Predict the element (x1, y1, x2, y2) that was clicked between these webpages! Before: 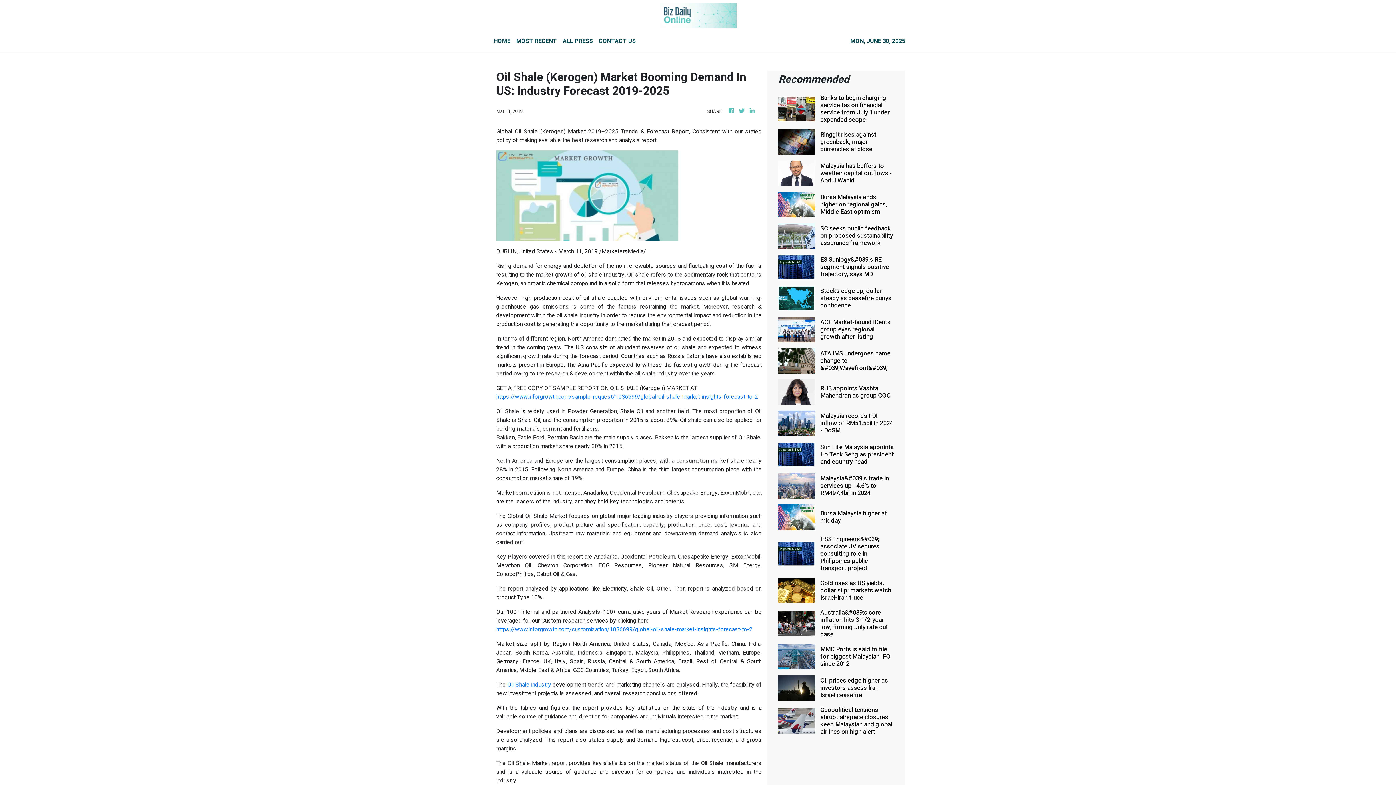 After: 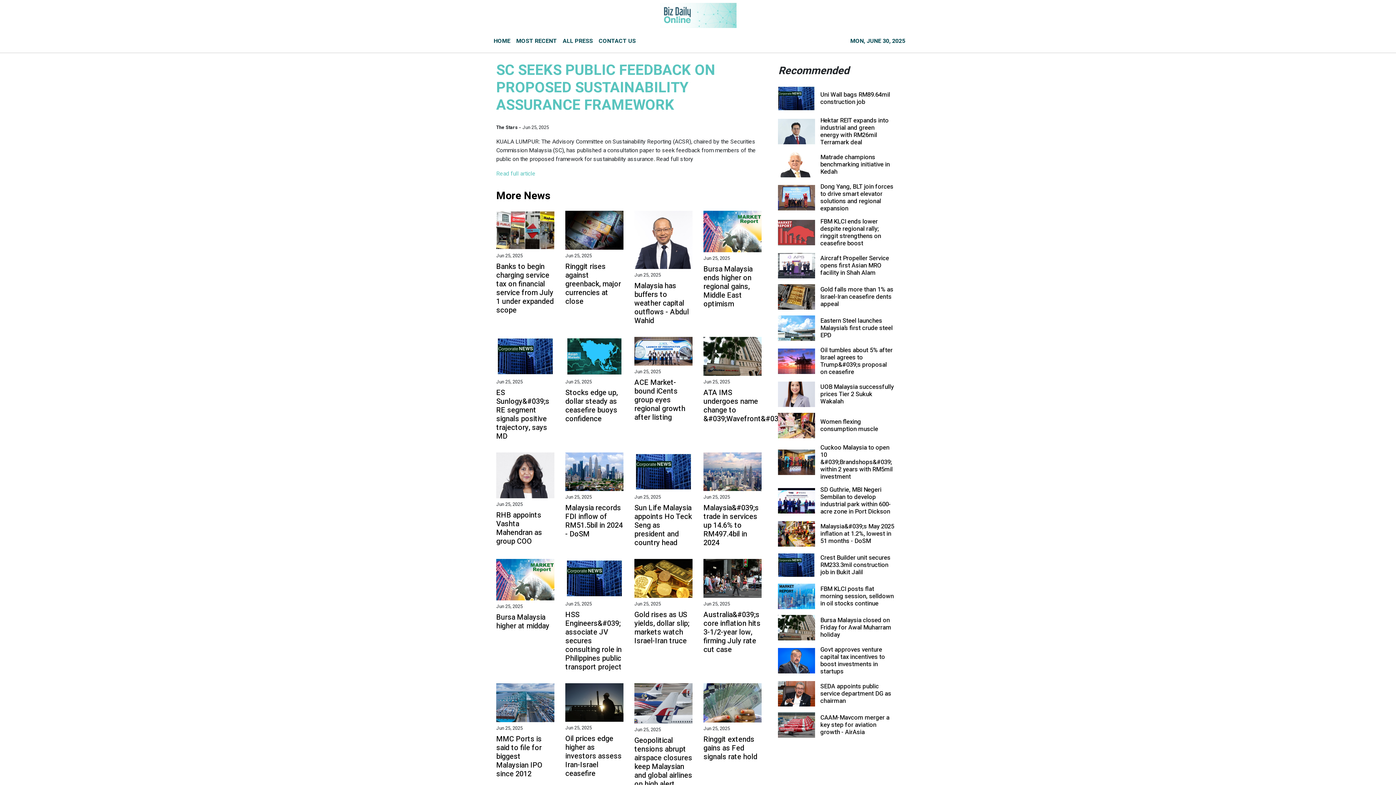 Action: label: SC seeks public feedback on proposed sustainability assurance framework bbox: (820, 225, 894, 246)